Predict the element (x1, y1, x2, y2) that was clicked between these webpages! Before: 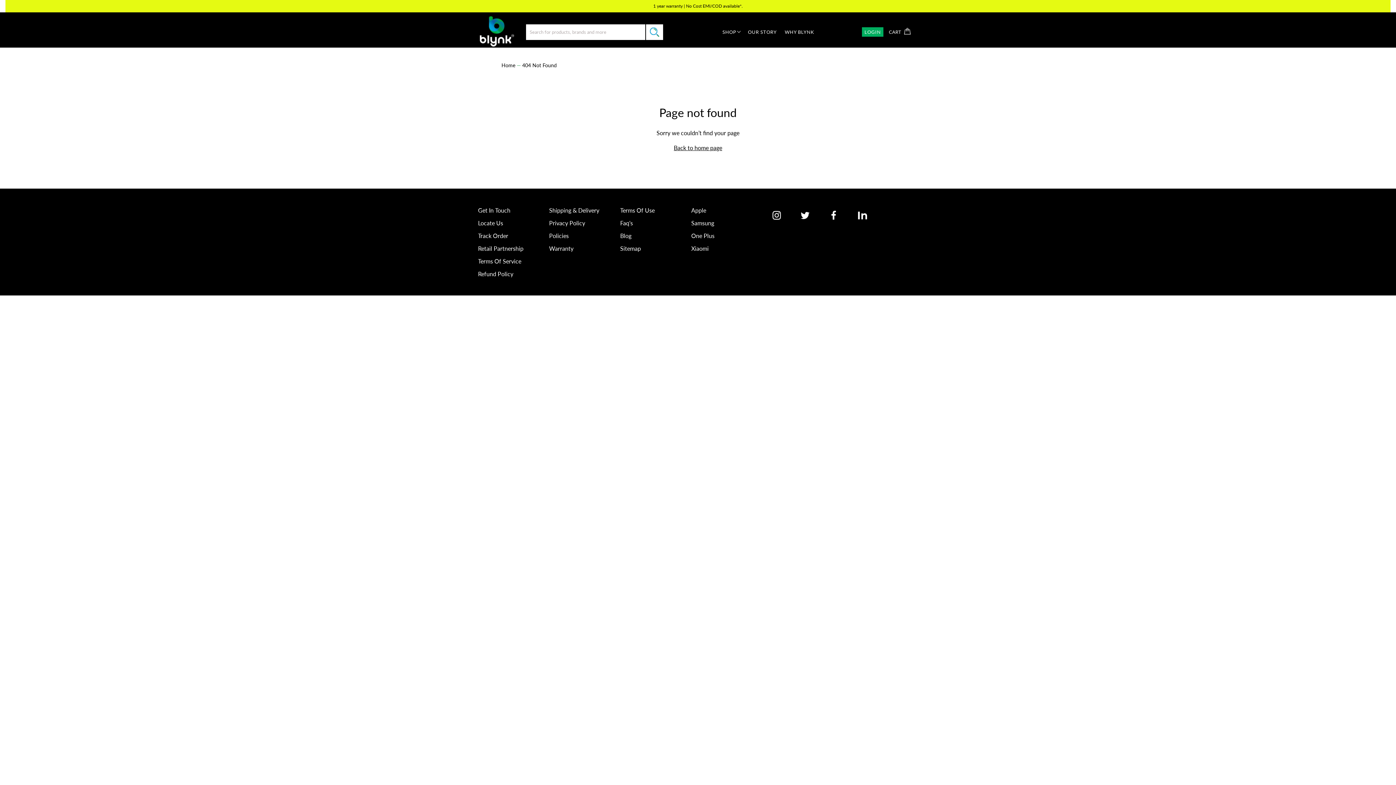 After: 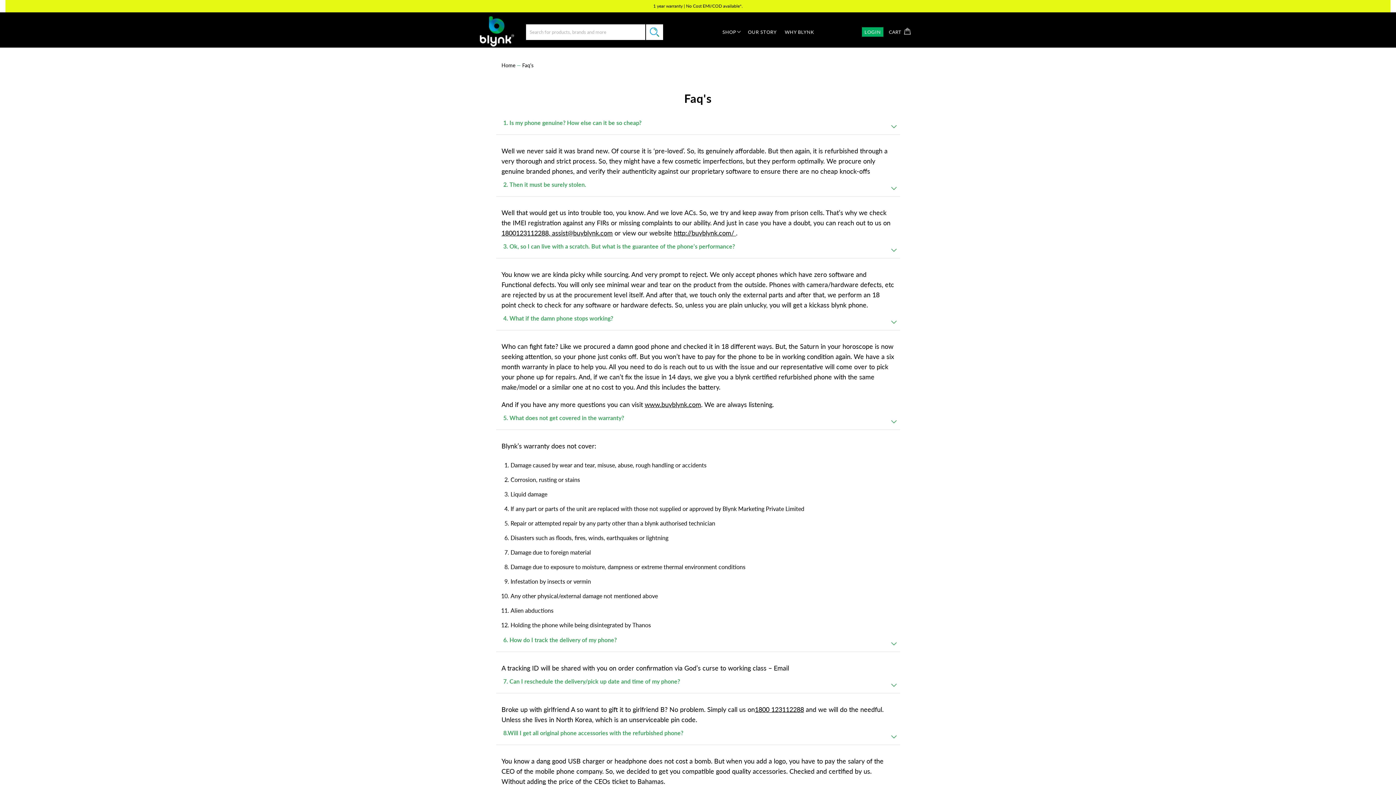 Action: bbox: (620, 219, 633, 226) label: Faq's